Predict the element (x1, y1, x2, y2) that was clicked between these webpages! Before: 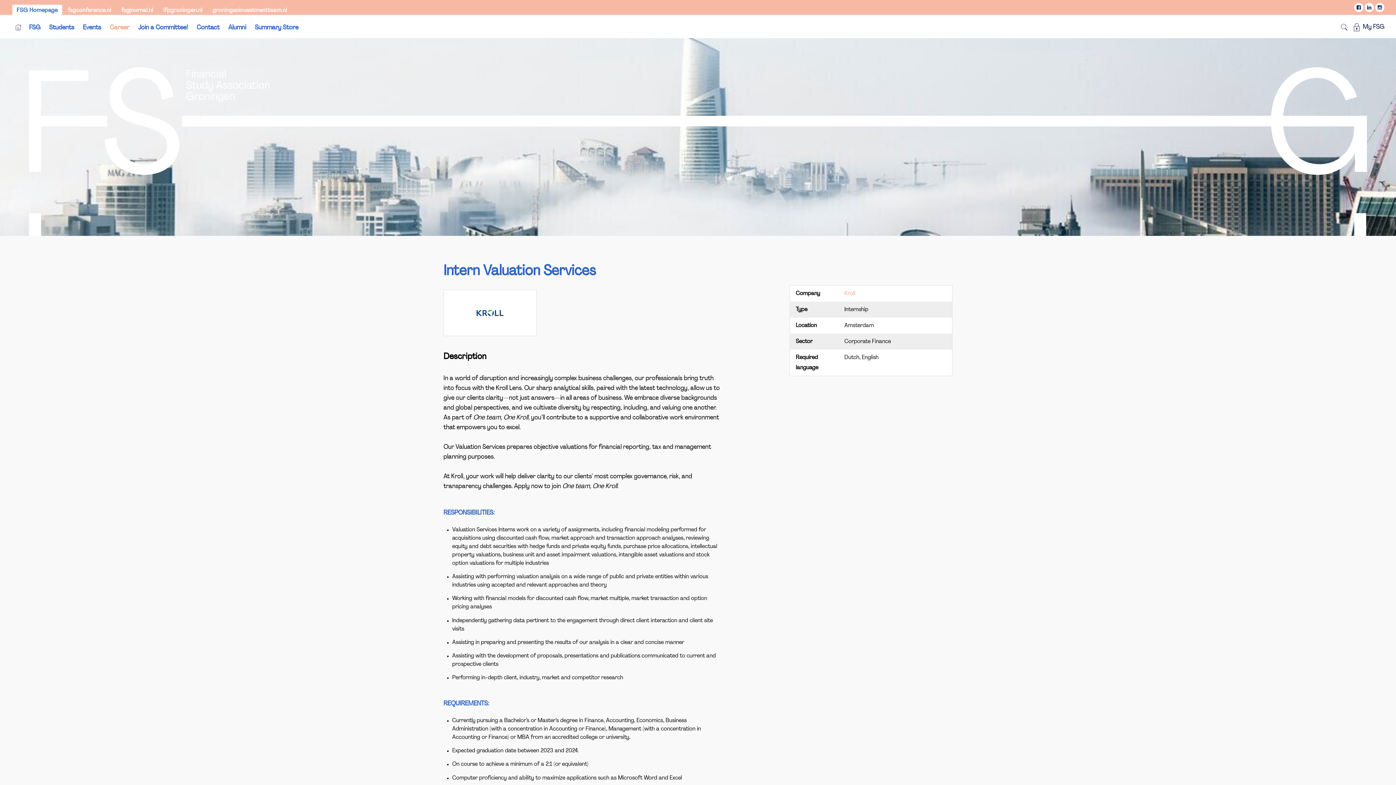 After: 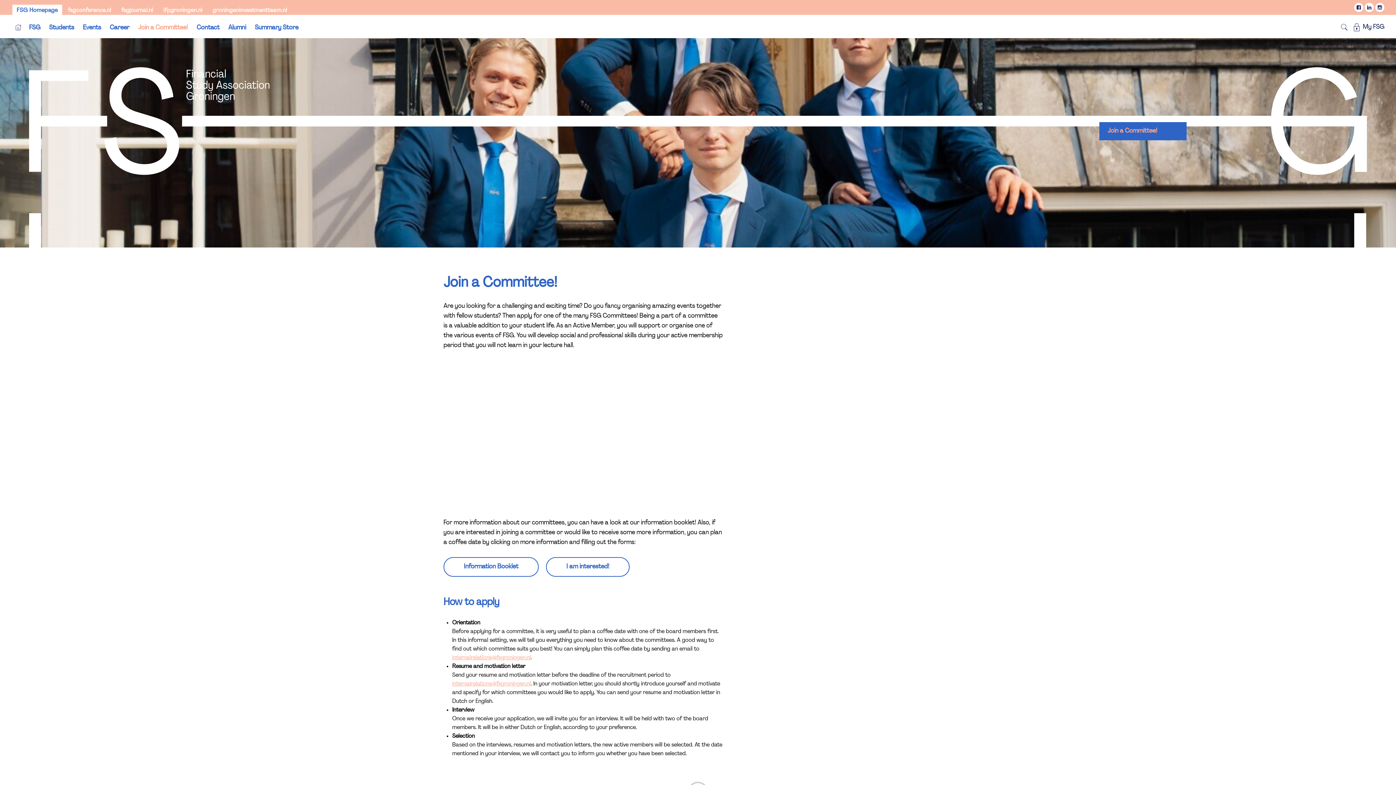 Action: bbox: (133, 18, 192, 36) label: Join a Committee!